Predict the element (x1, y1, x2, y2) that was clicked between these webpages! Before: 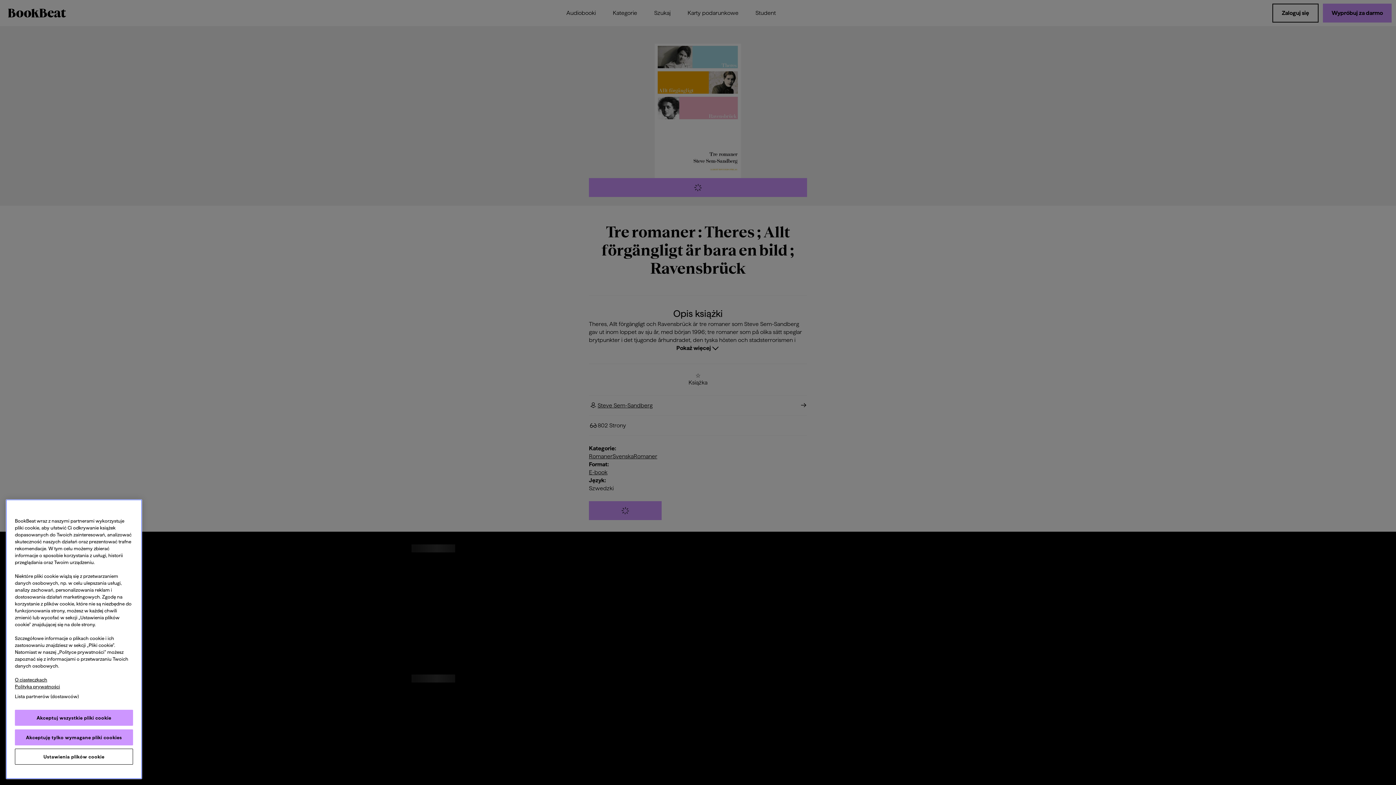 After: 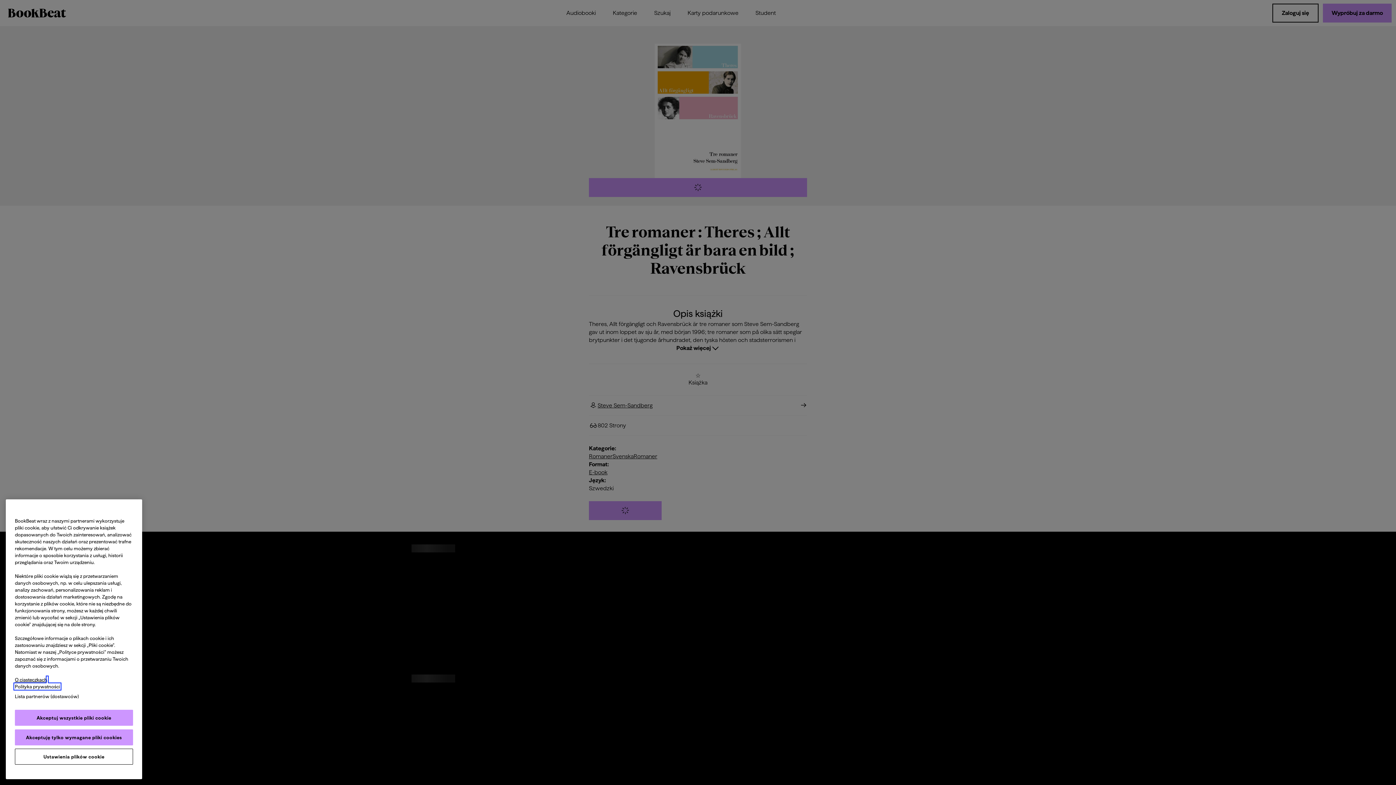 Action: bbox: (14, 684, 60, 689) label: Legal Information, otwiera się w nowym oknie